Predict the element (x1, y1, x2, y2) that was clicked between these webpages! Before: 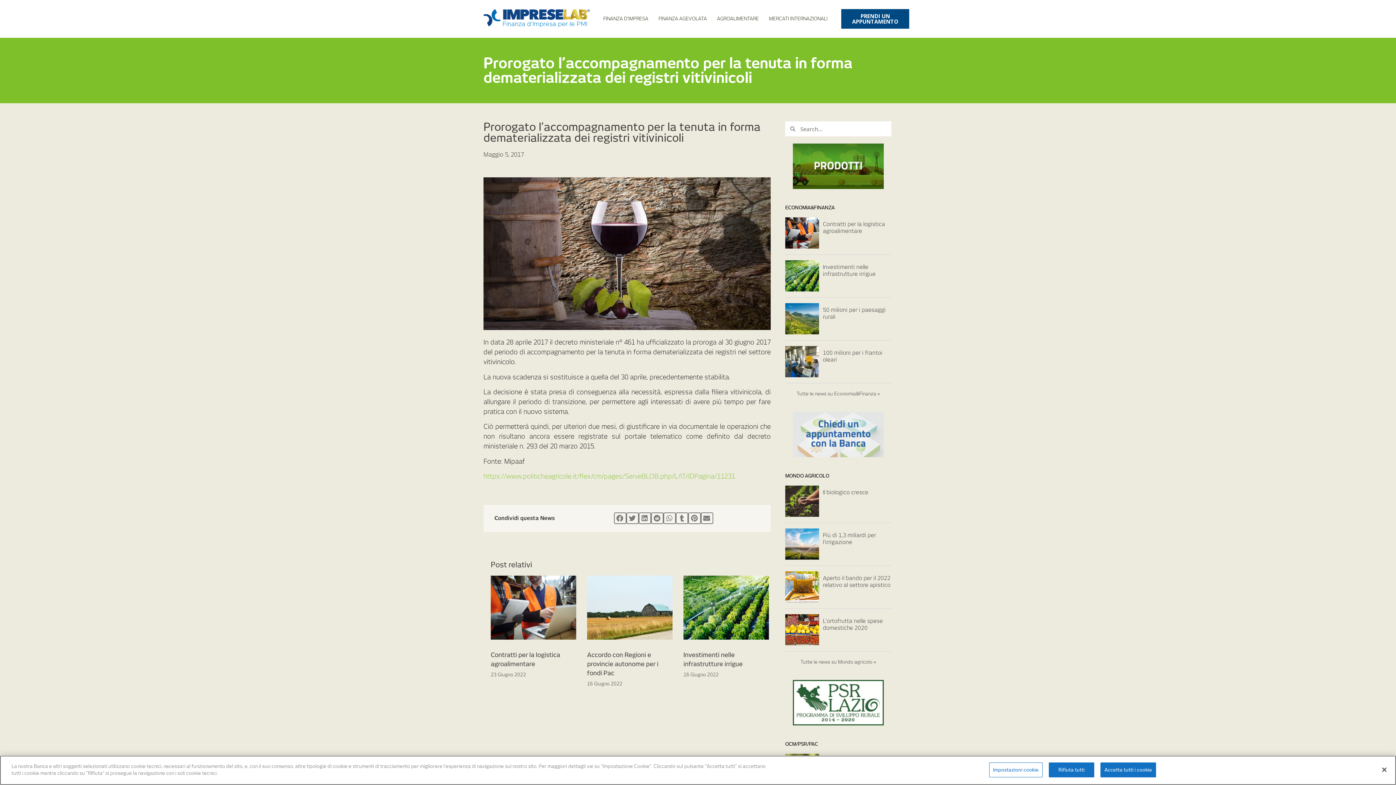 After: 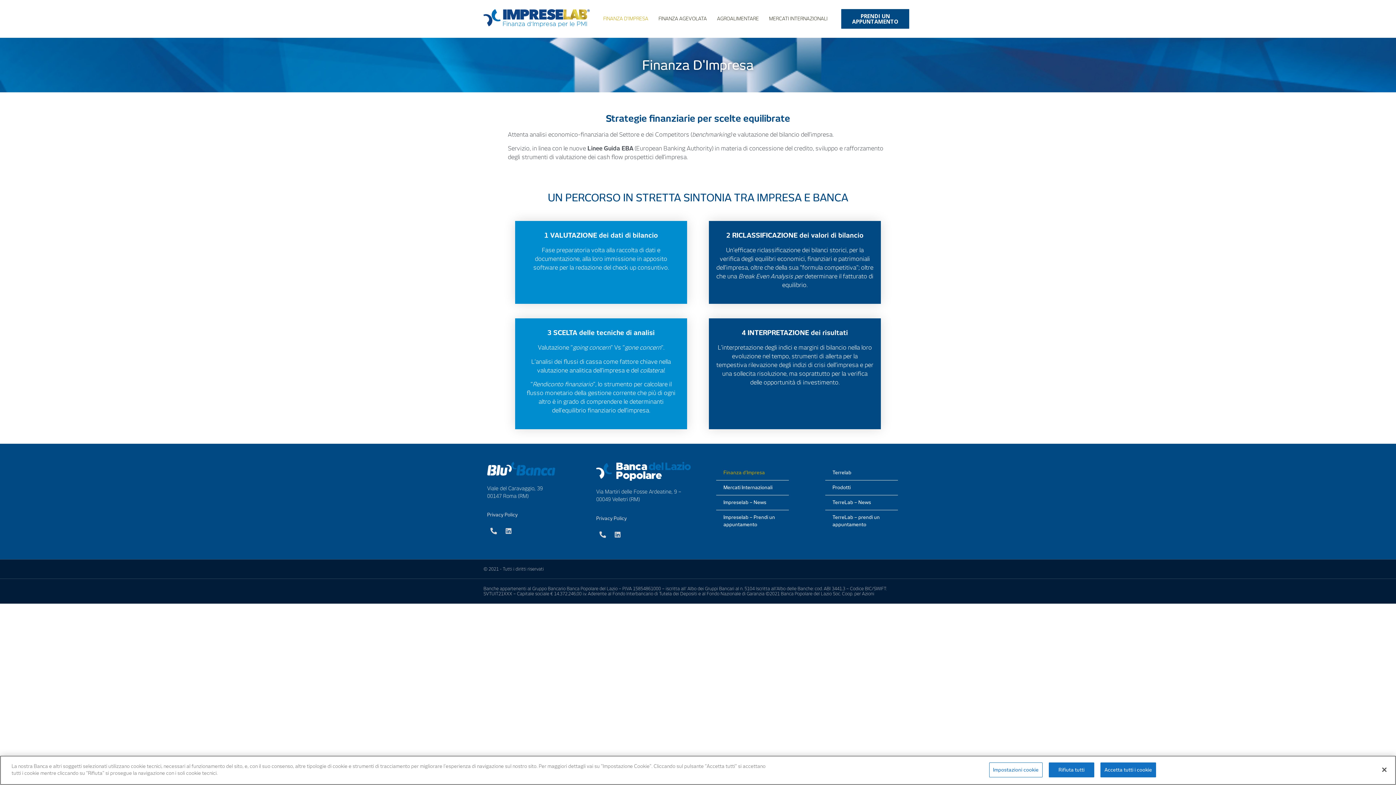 Action: bbox: (598, 10, 653, 27) label: FINANZA D’IMPRESA